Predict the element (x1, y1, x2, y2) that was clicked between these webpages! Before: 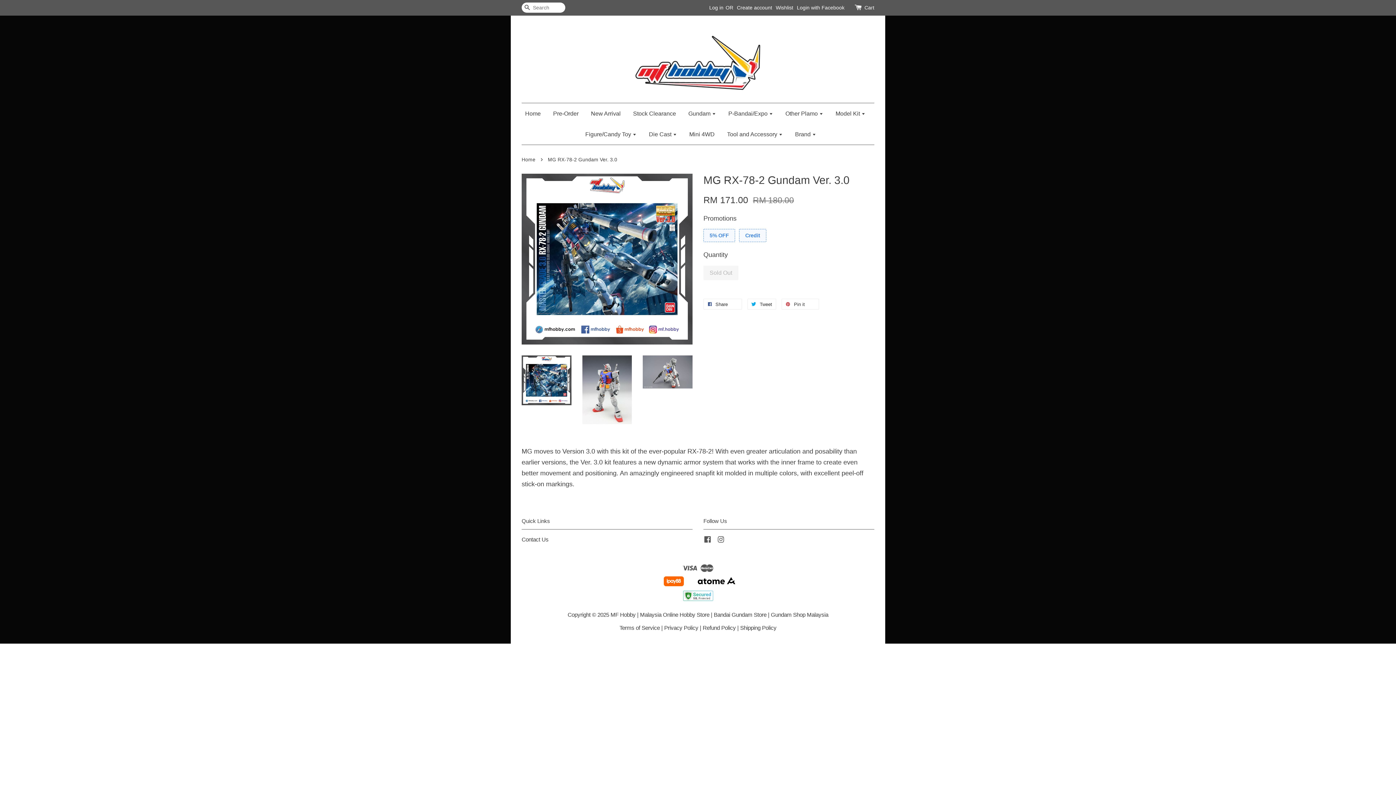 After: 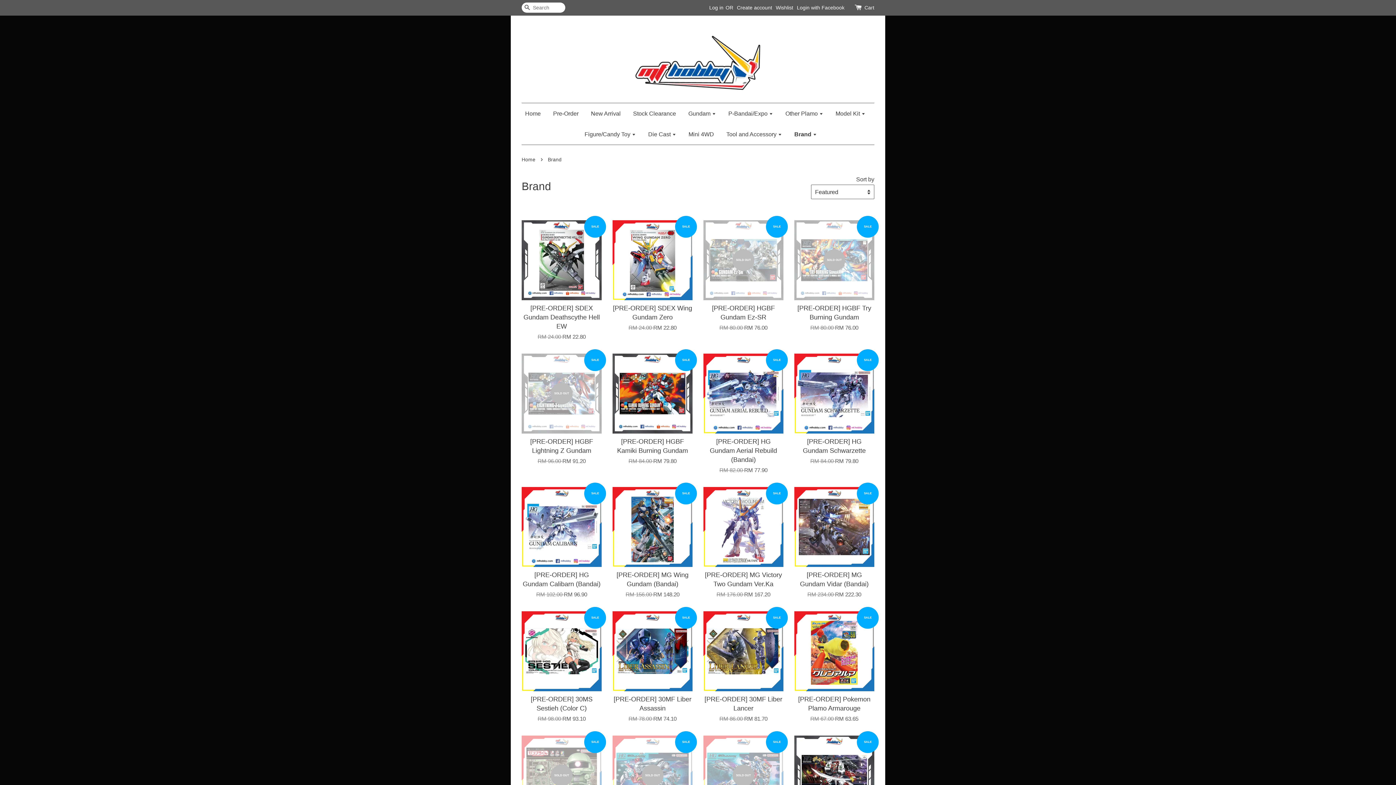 Action: bbox: (789, 124, 816, 144) label: Brand 